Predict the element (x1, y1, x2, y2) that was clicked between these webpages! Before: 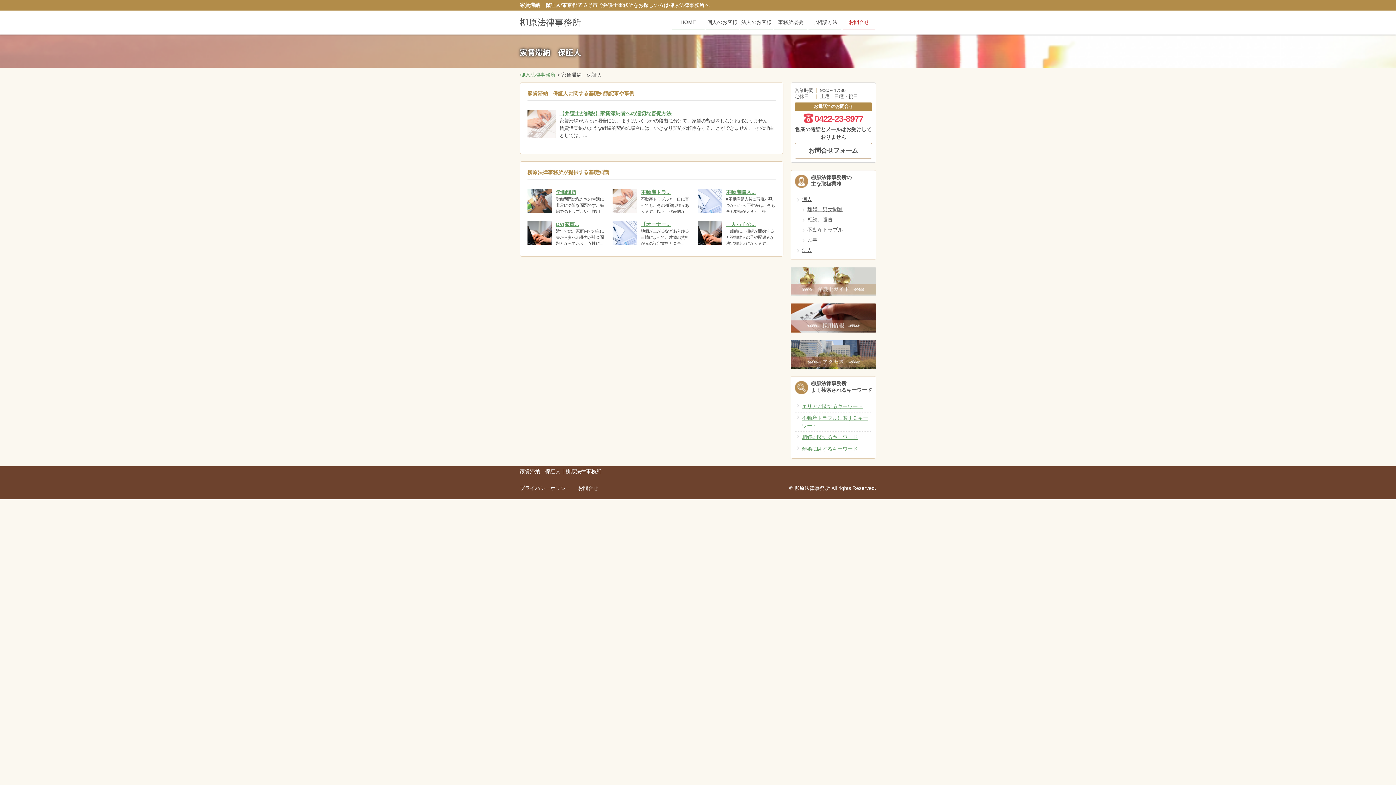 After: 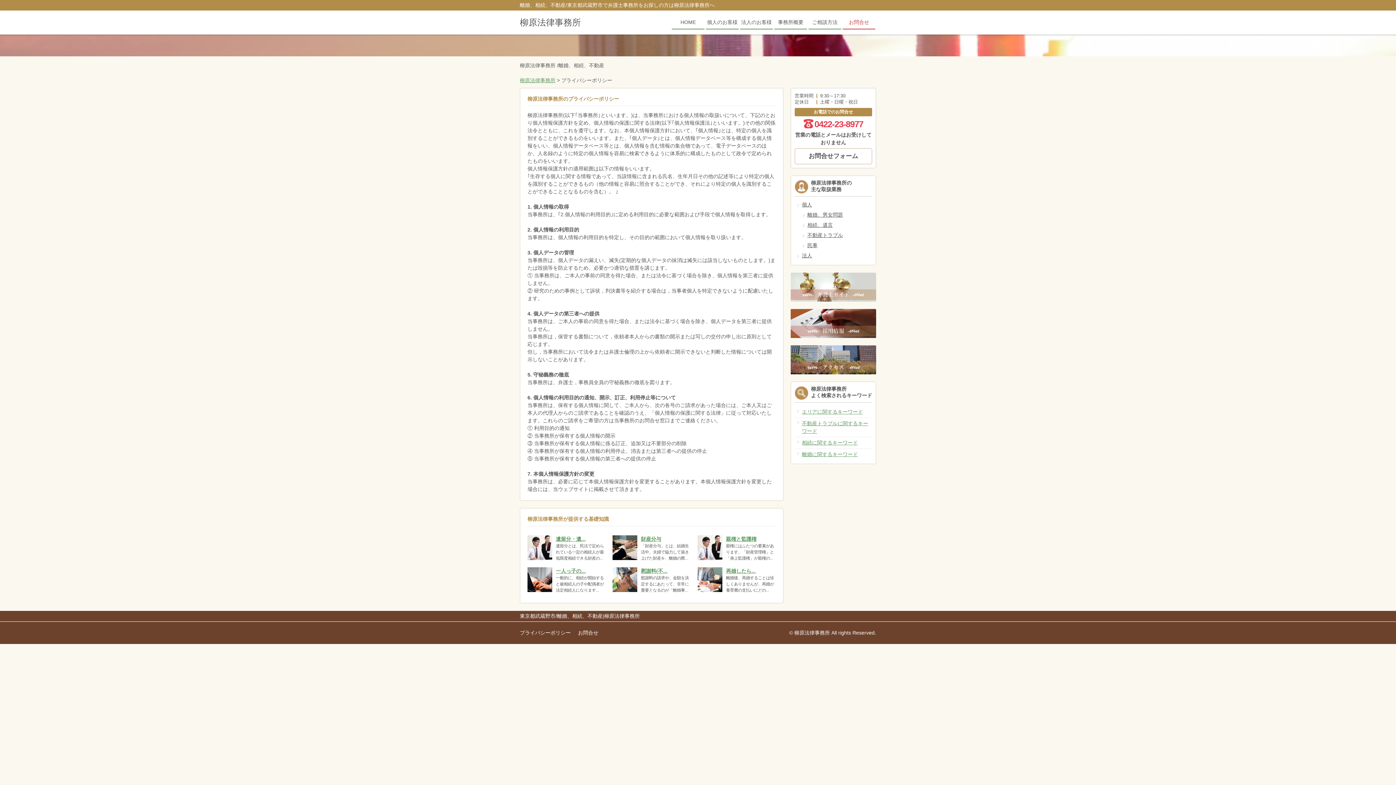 Action: label: プライバシーポリシー bbox: (520, 485, 570, 491)